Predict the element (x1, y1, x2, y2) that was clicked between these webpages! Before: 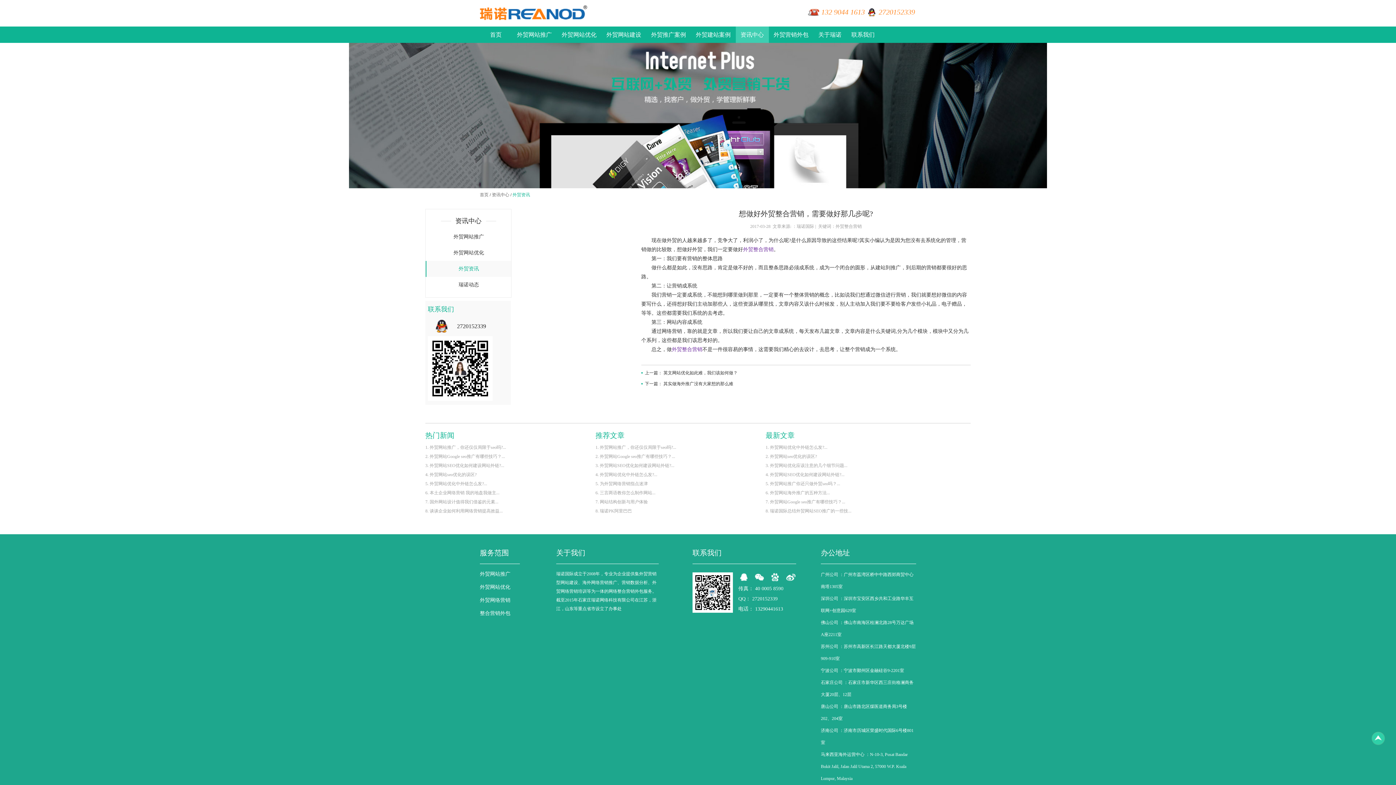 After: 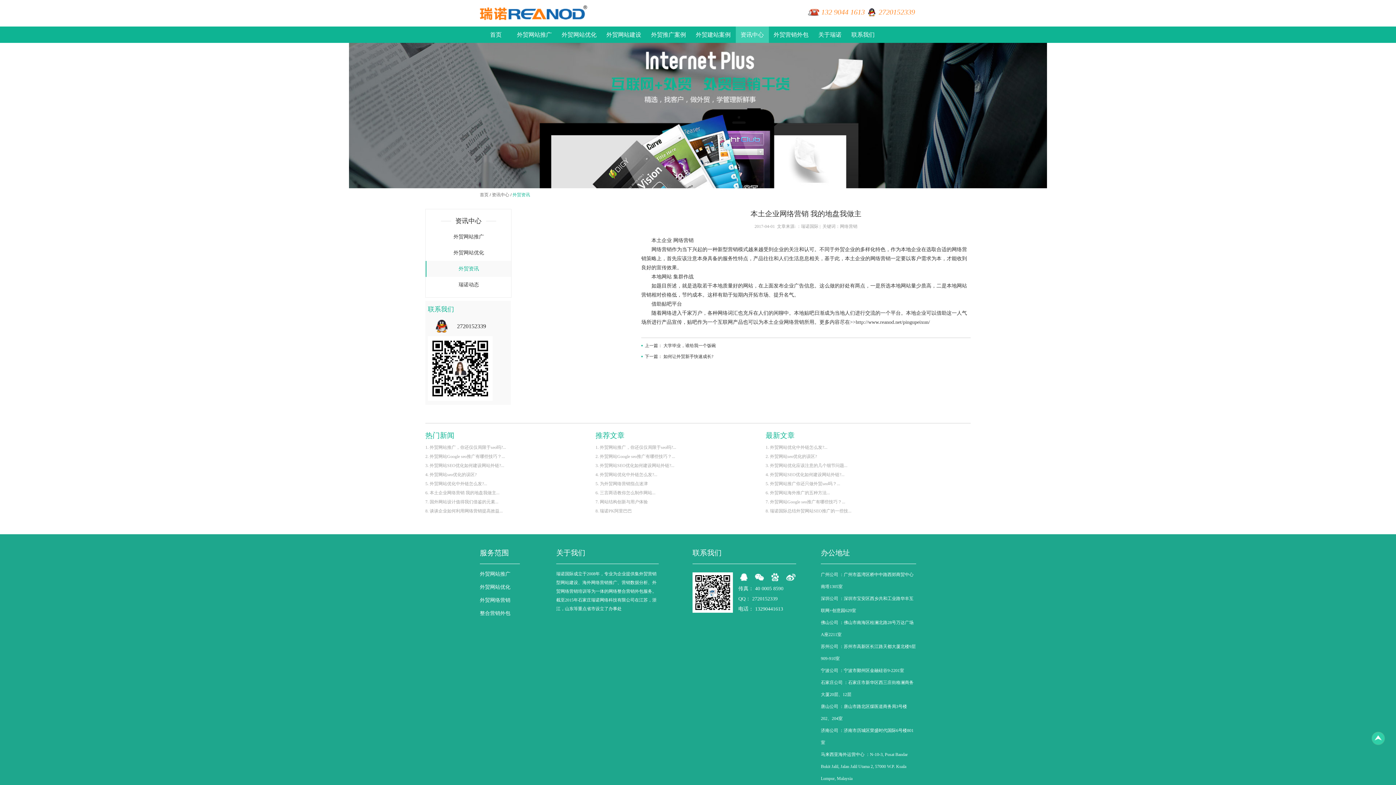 Action: label: 6. 本土企业网络营销 我的地盘我做主... bbox: (425, 488, 520, 497)